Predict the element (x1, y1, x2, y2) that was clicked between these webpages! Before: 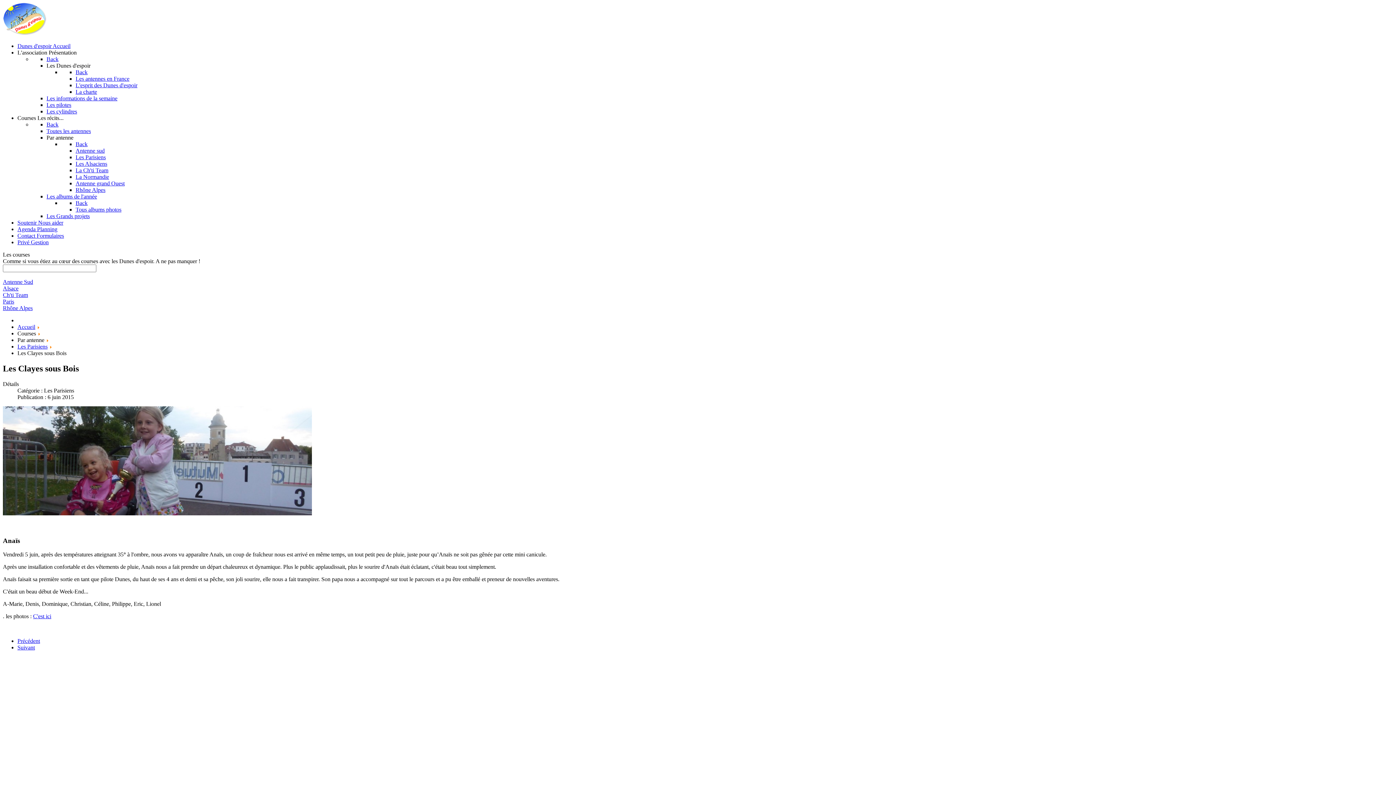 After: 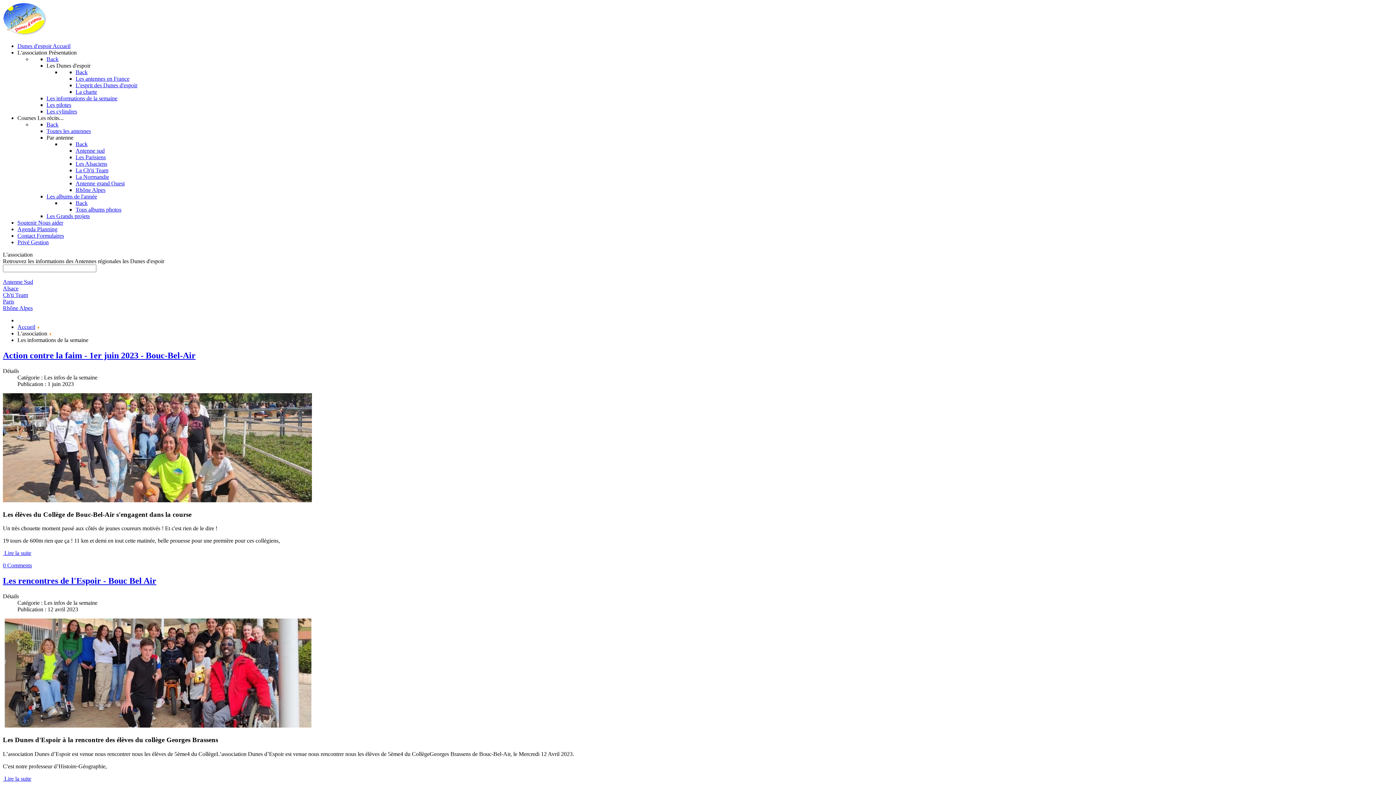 Action: bbox: (46, 95, 117, 101) label: Les informations de la semaine